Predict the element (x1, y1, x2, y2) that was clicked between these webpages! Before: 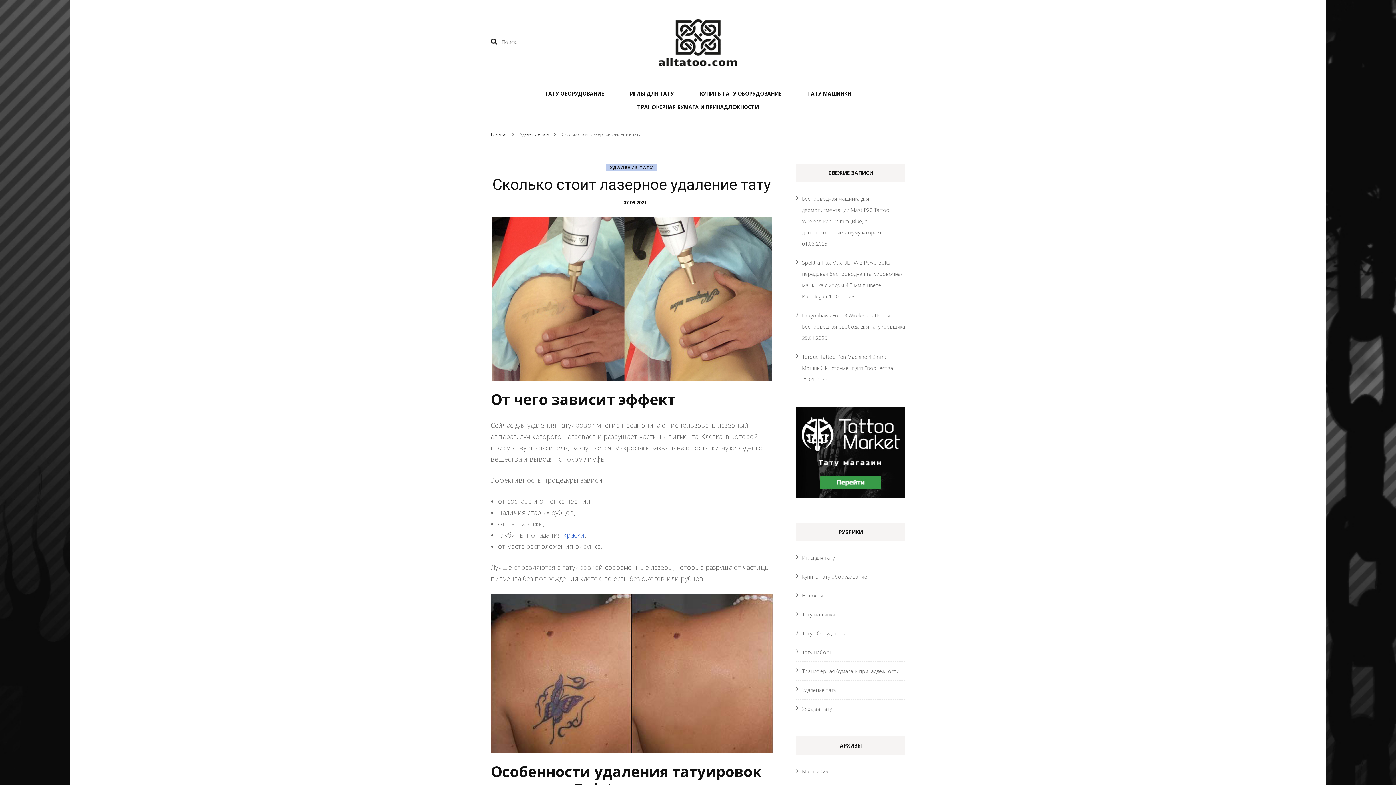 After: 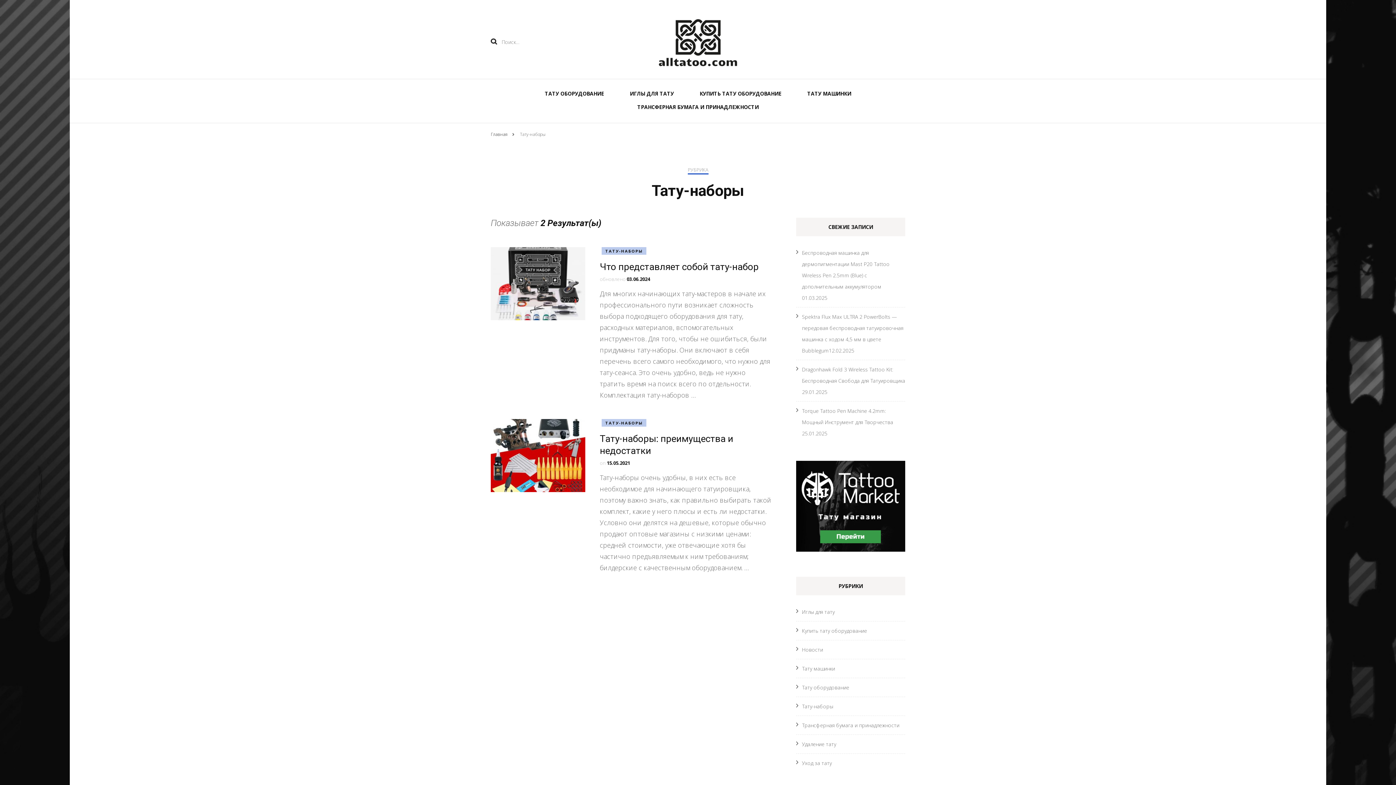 Action: label: Тату-наборы bbox: (802, 649, 833, 656)